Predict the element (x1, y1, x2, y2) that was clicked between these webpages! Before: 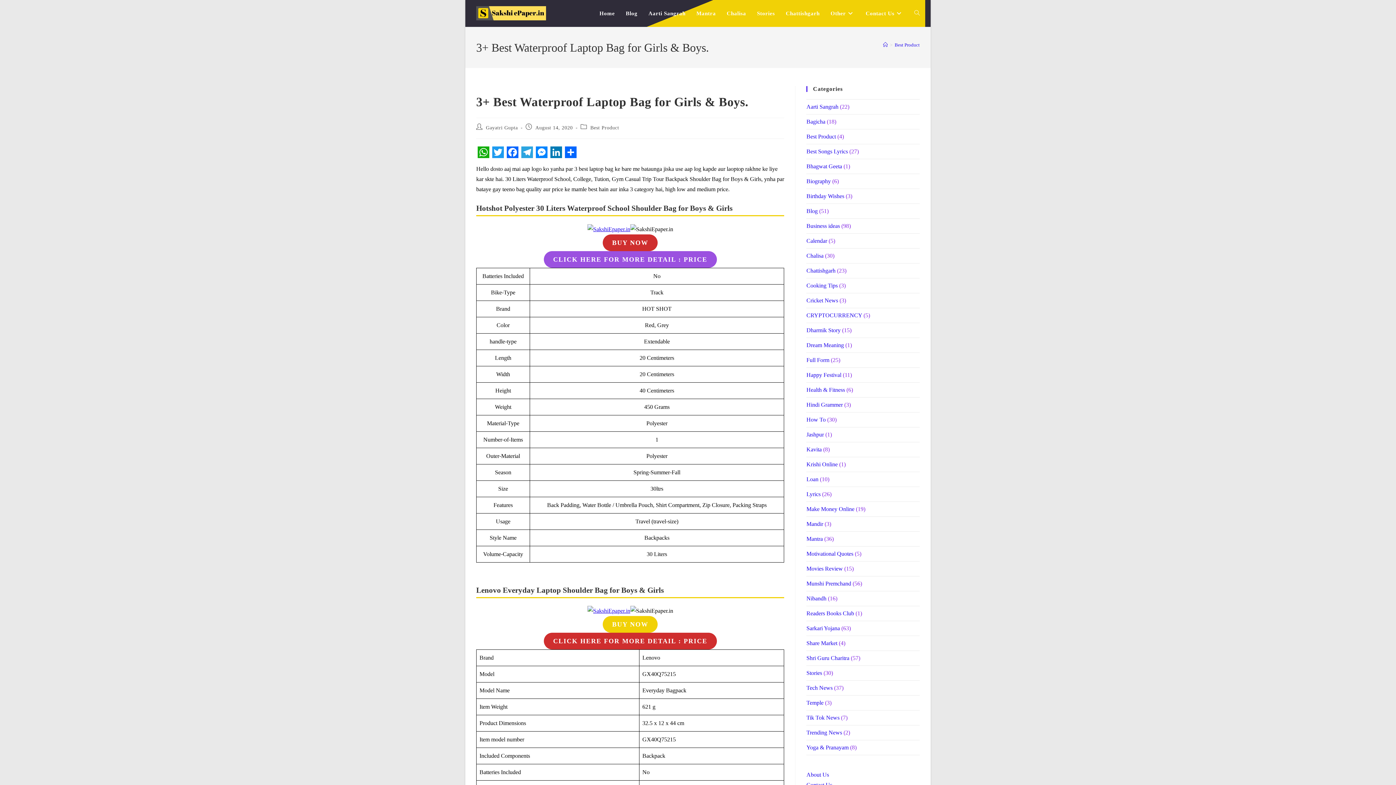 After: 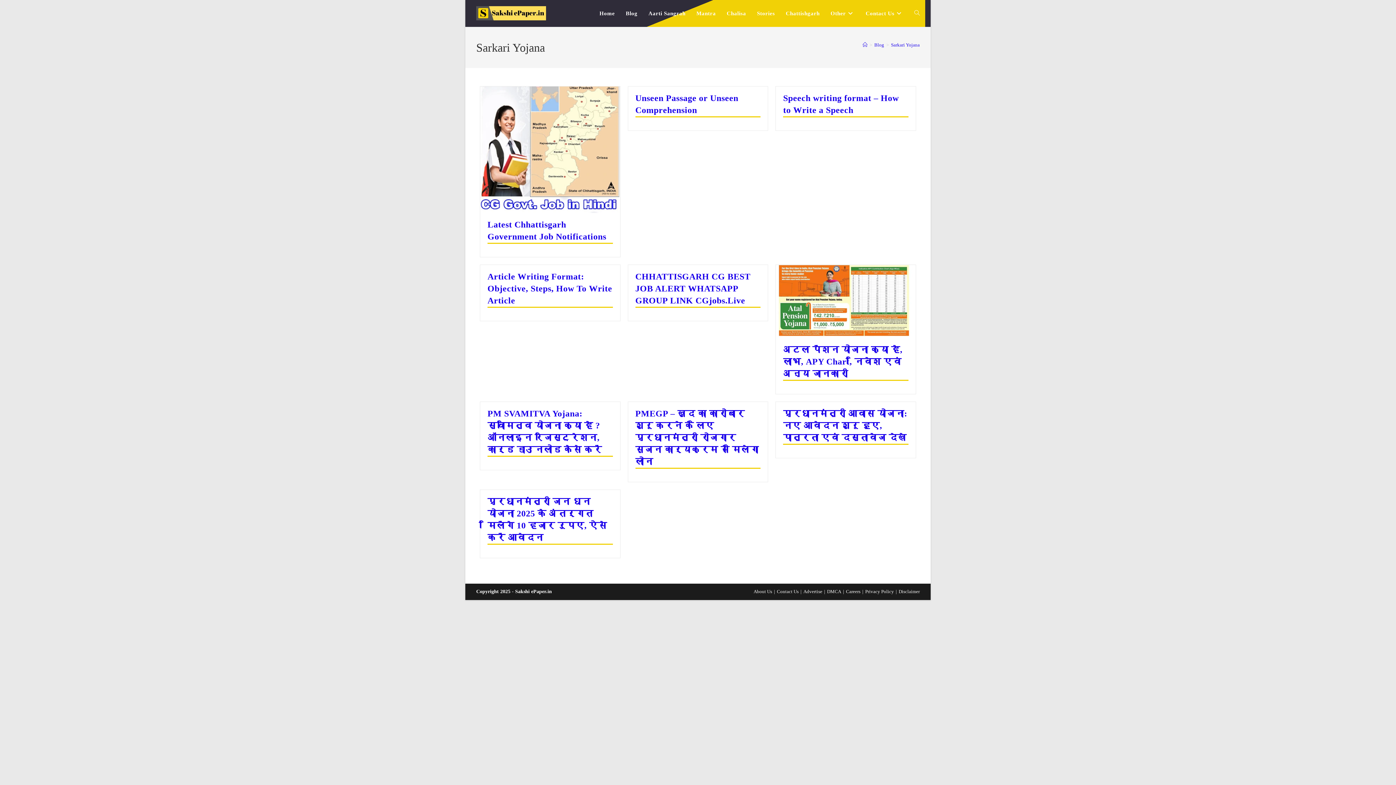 Action: bbox: (806, 625, 840, 631) label: Sarkari Yojana